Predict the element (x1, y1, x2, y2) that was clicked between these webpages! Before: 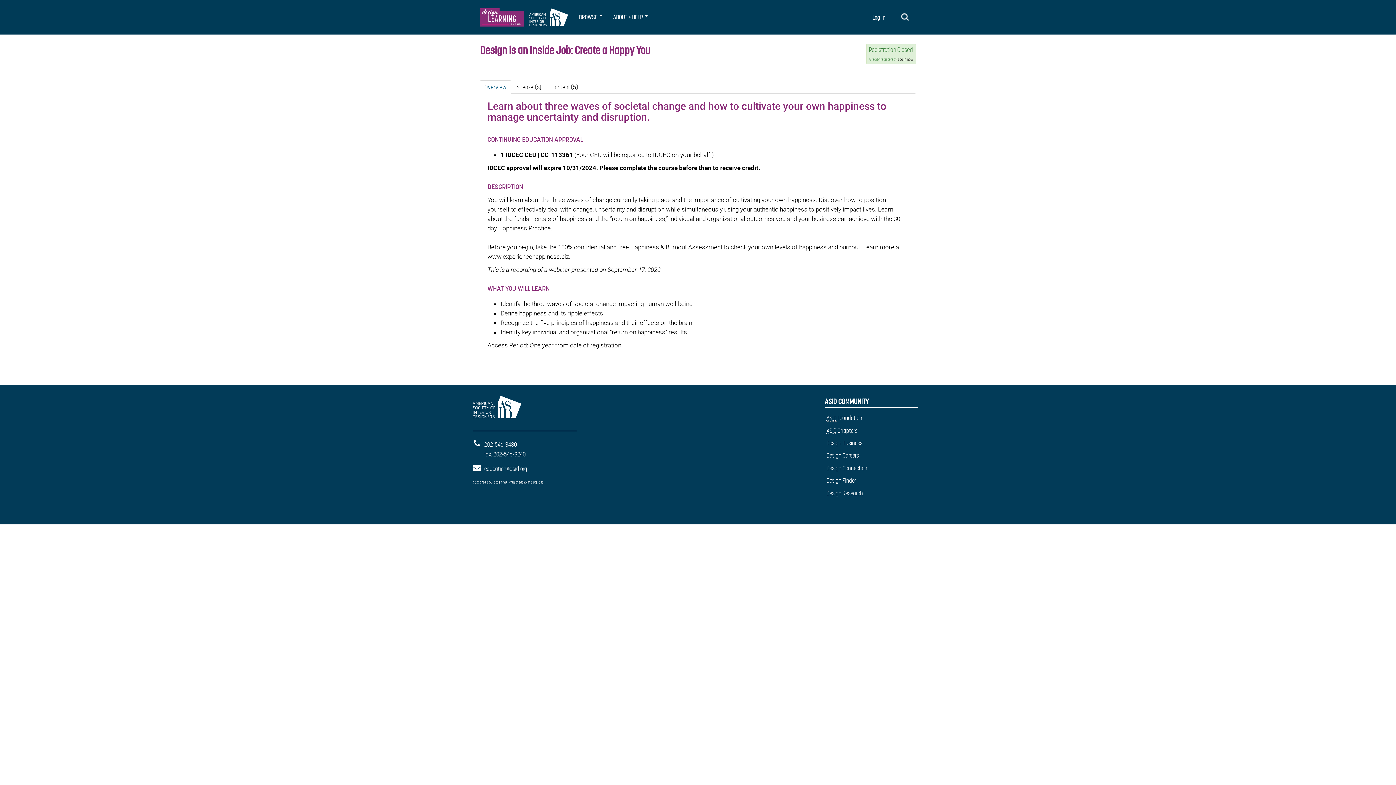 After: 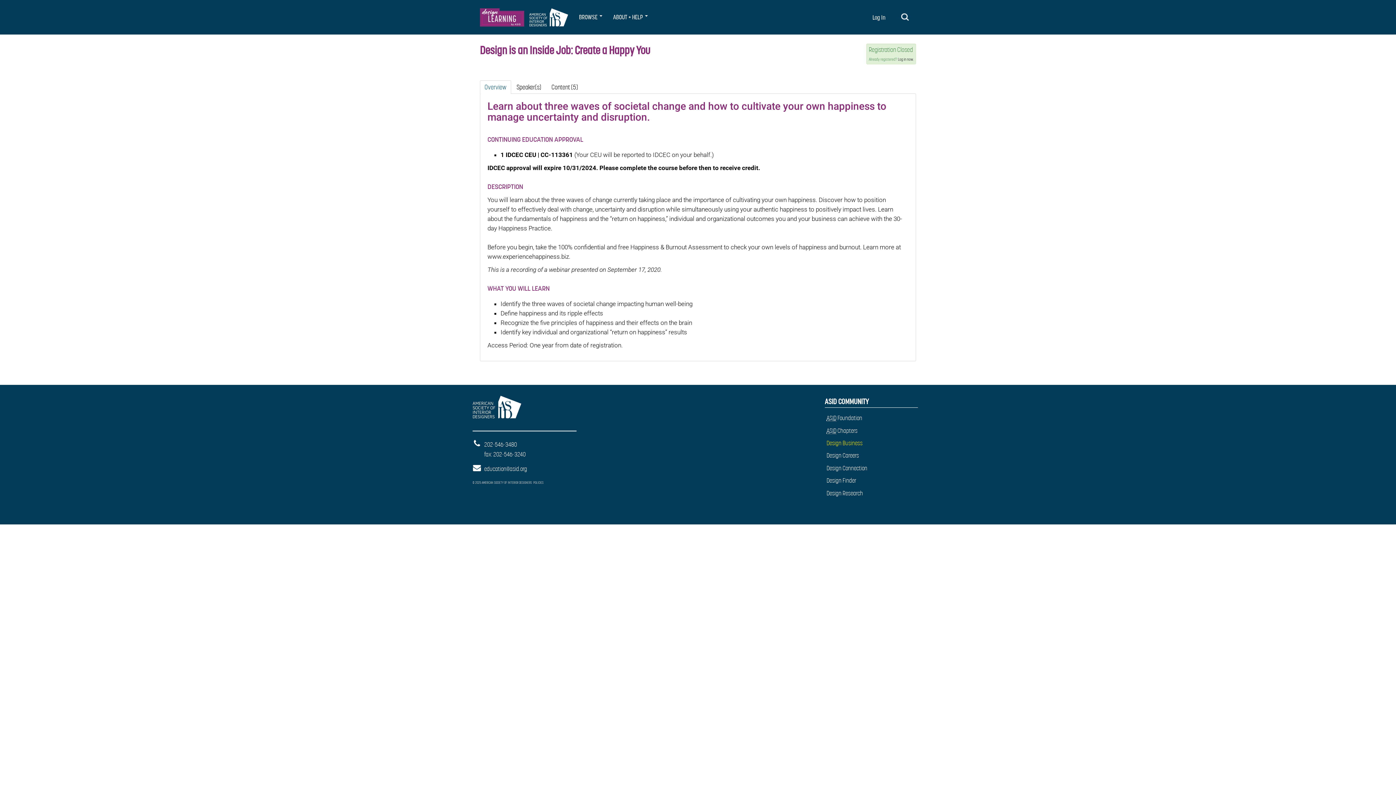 Action: label: Design Business bbox: (825, 438, 864, 448)